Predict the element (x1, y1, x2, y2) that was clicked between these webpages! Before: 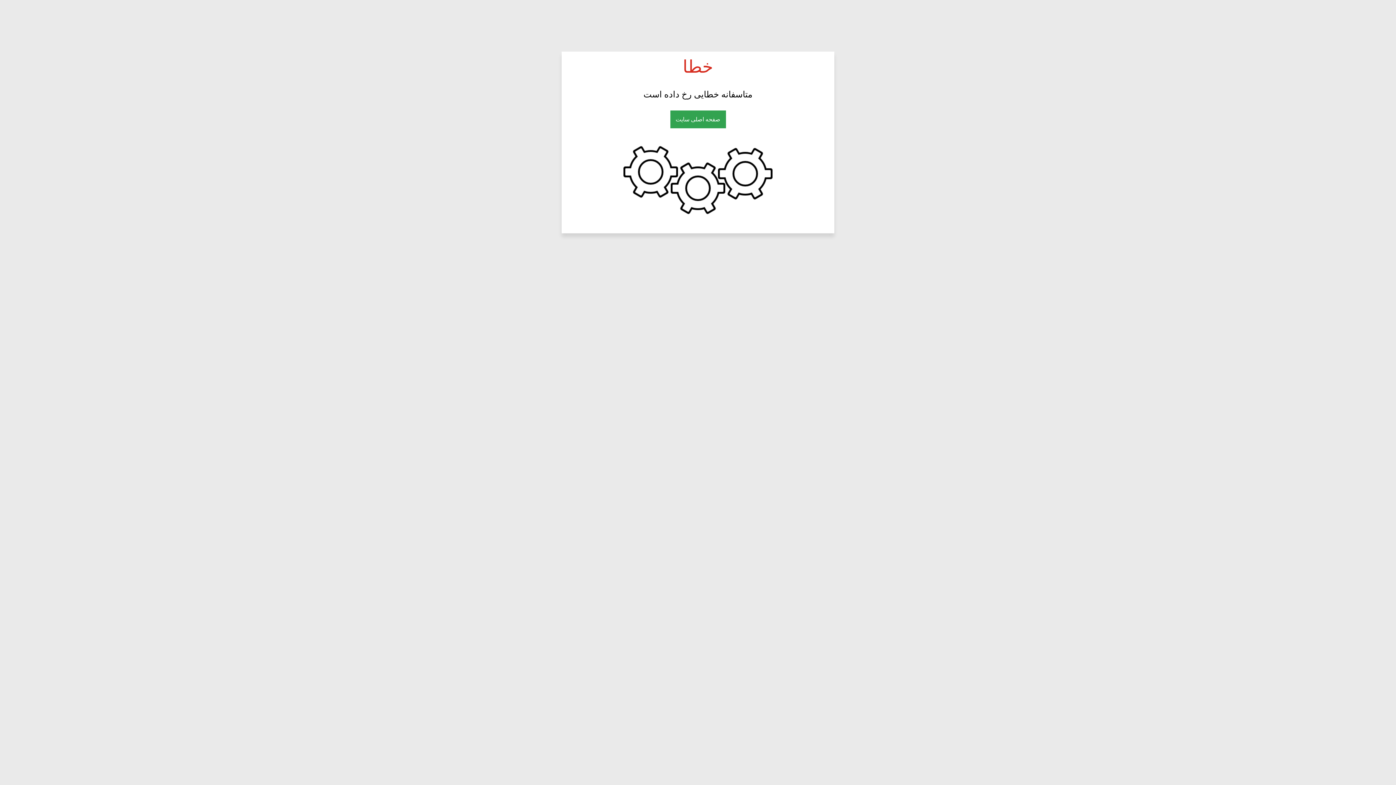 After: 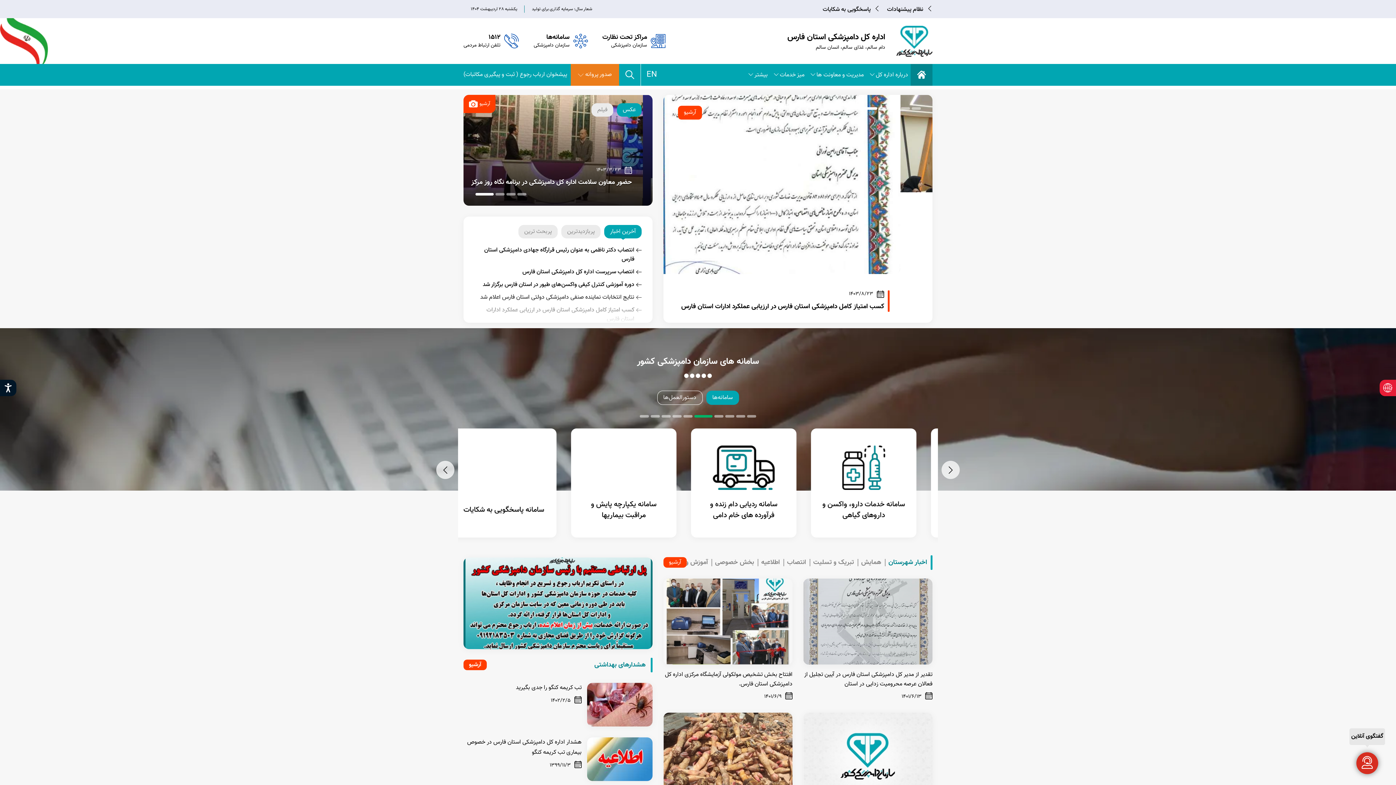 Action: label: صفحه اصلی سایت bbox: (670, 110, 726, 128)